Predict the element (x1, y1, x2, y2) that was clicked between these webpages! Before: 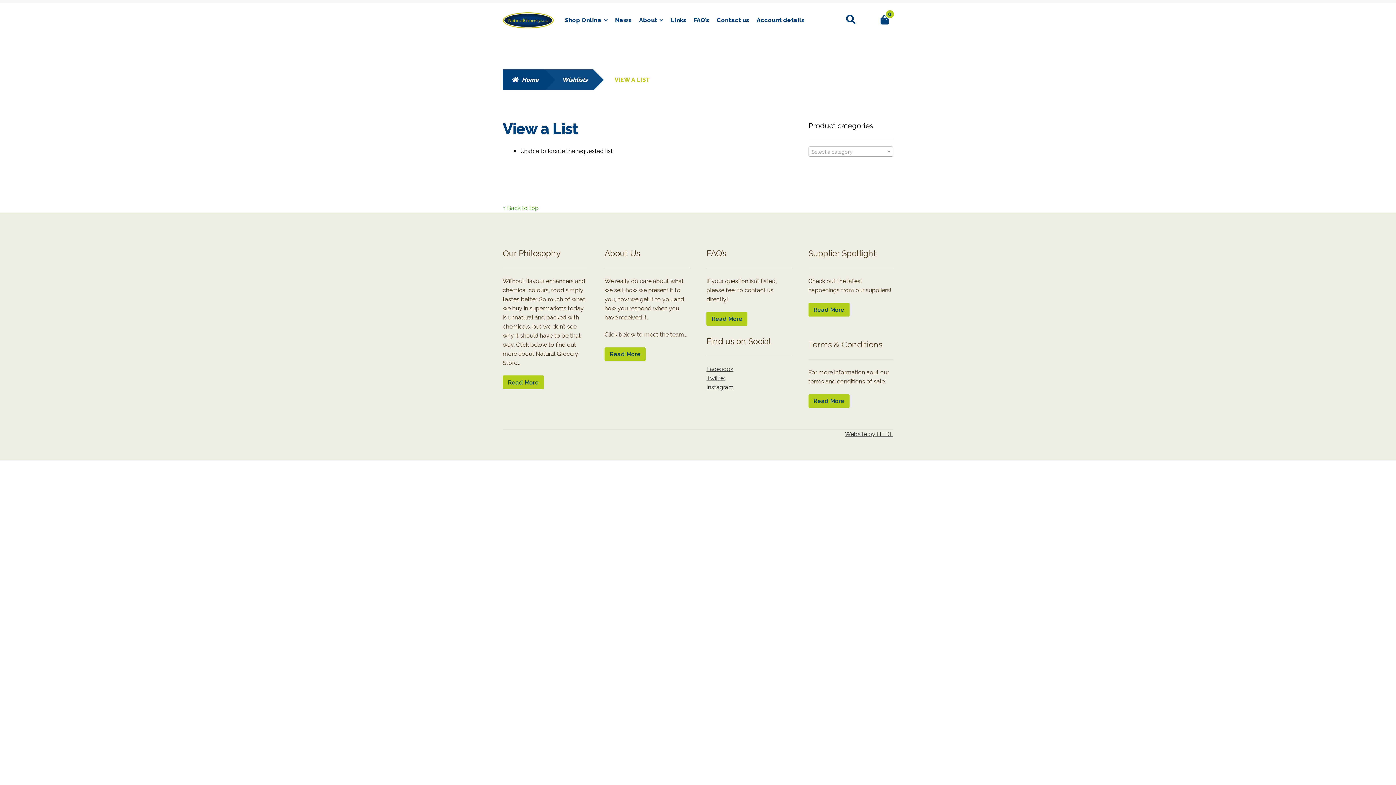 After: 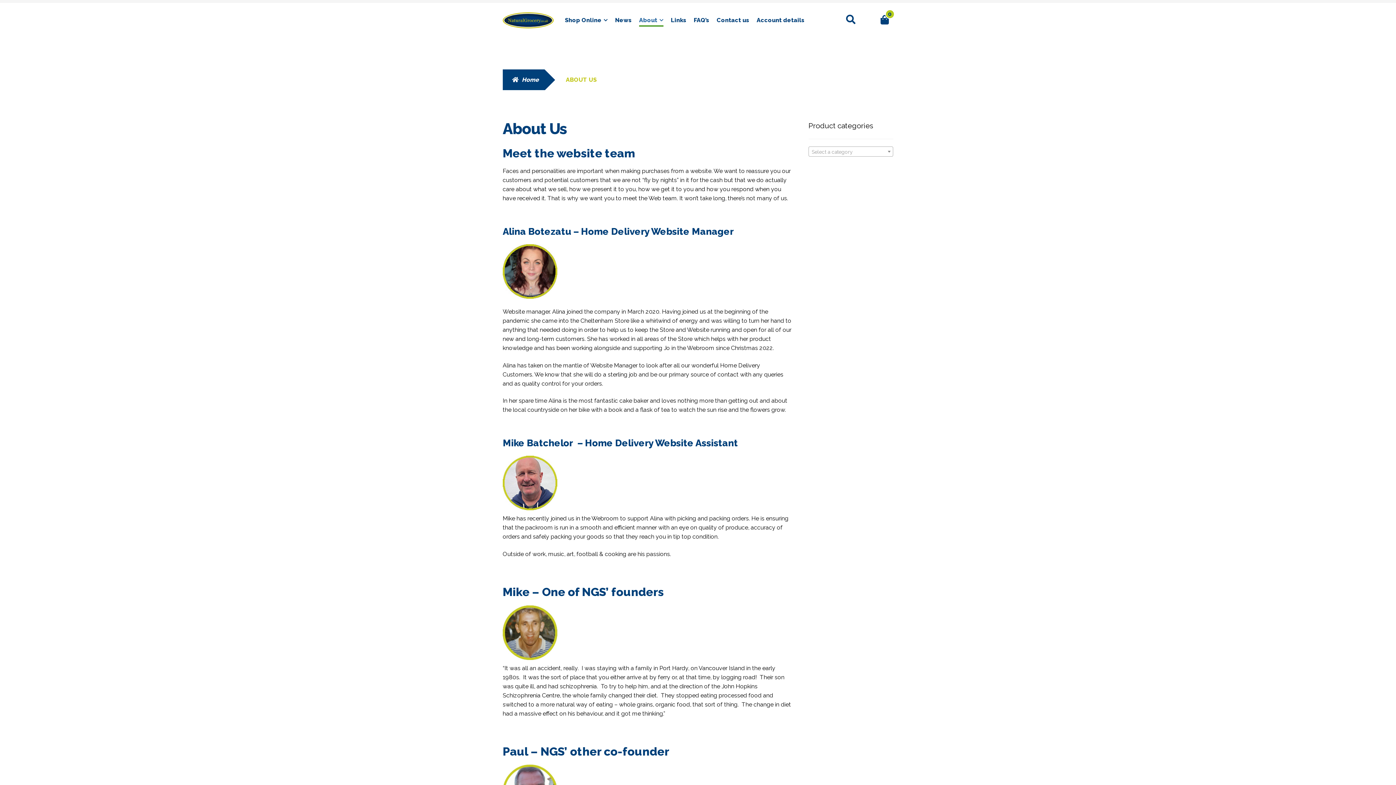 Action: label: About bbox: (639, 15, 663, 26)